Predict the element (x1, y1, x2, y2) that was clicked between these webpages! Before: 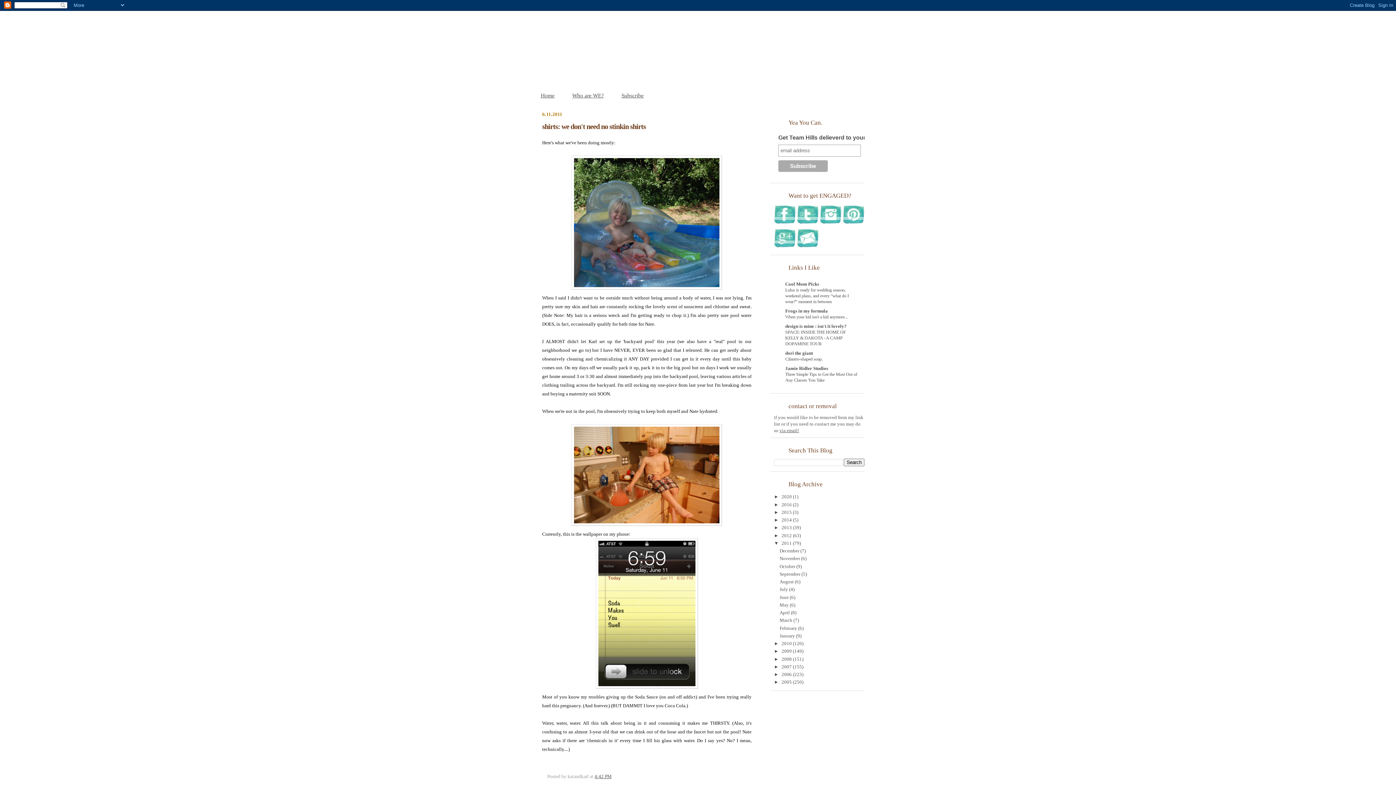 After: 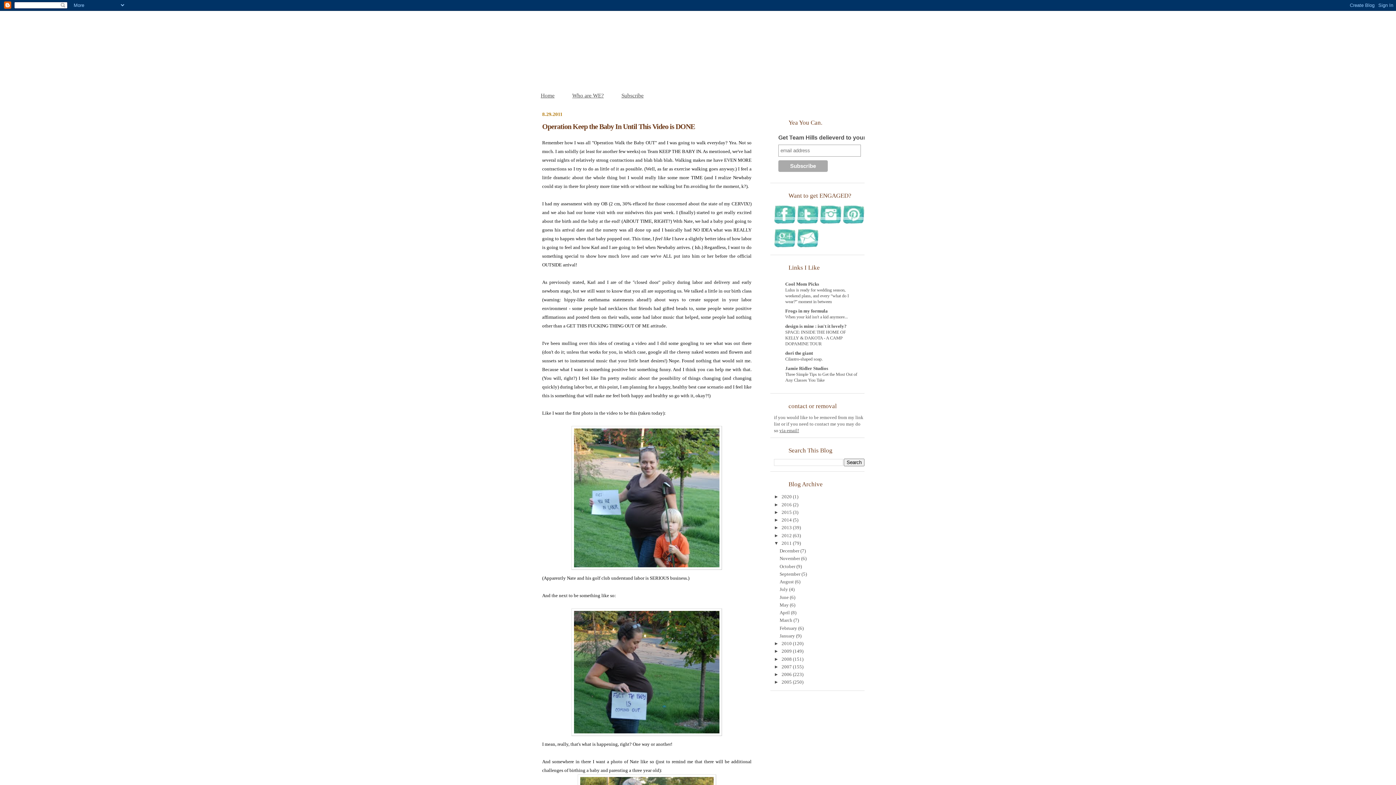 Action: bbox: (779, 579, 795, 584) label: August 